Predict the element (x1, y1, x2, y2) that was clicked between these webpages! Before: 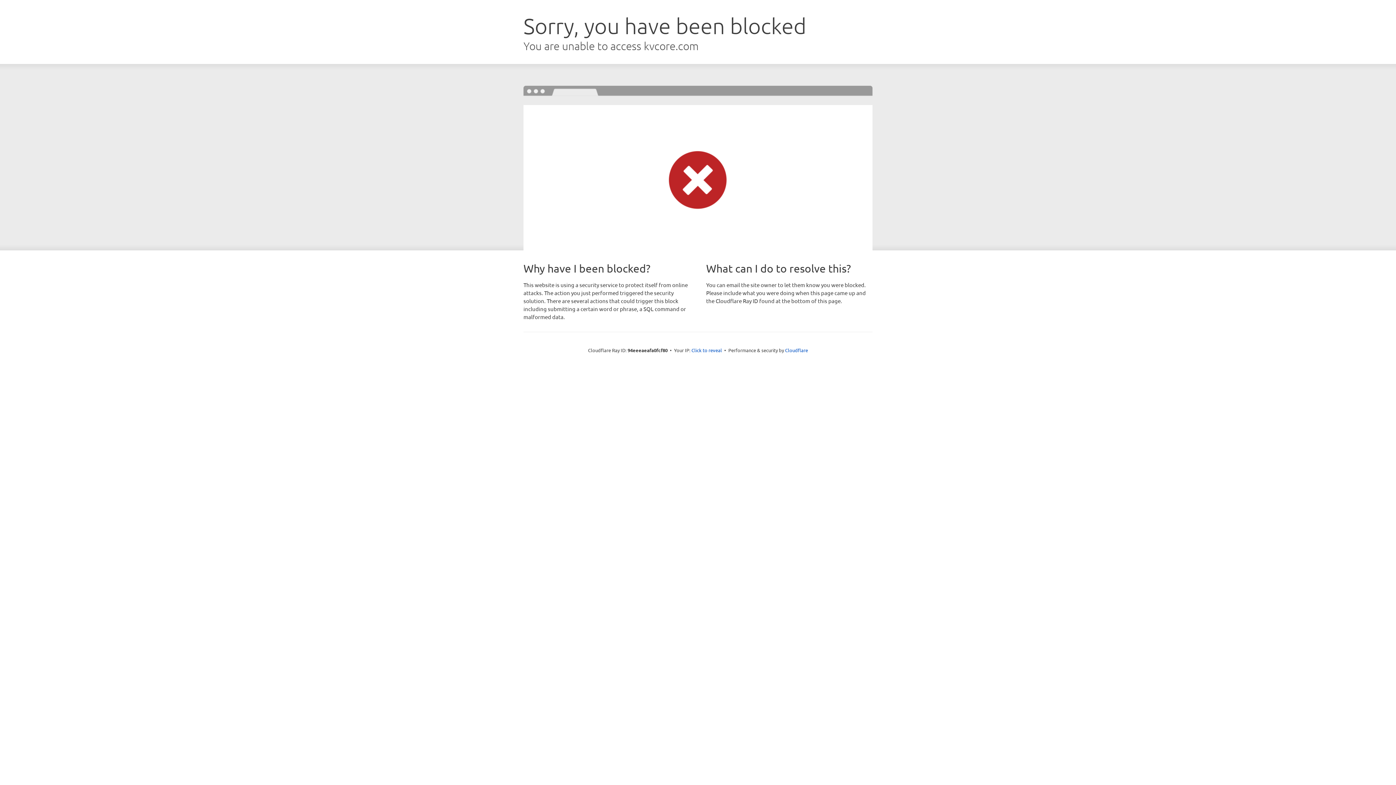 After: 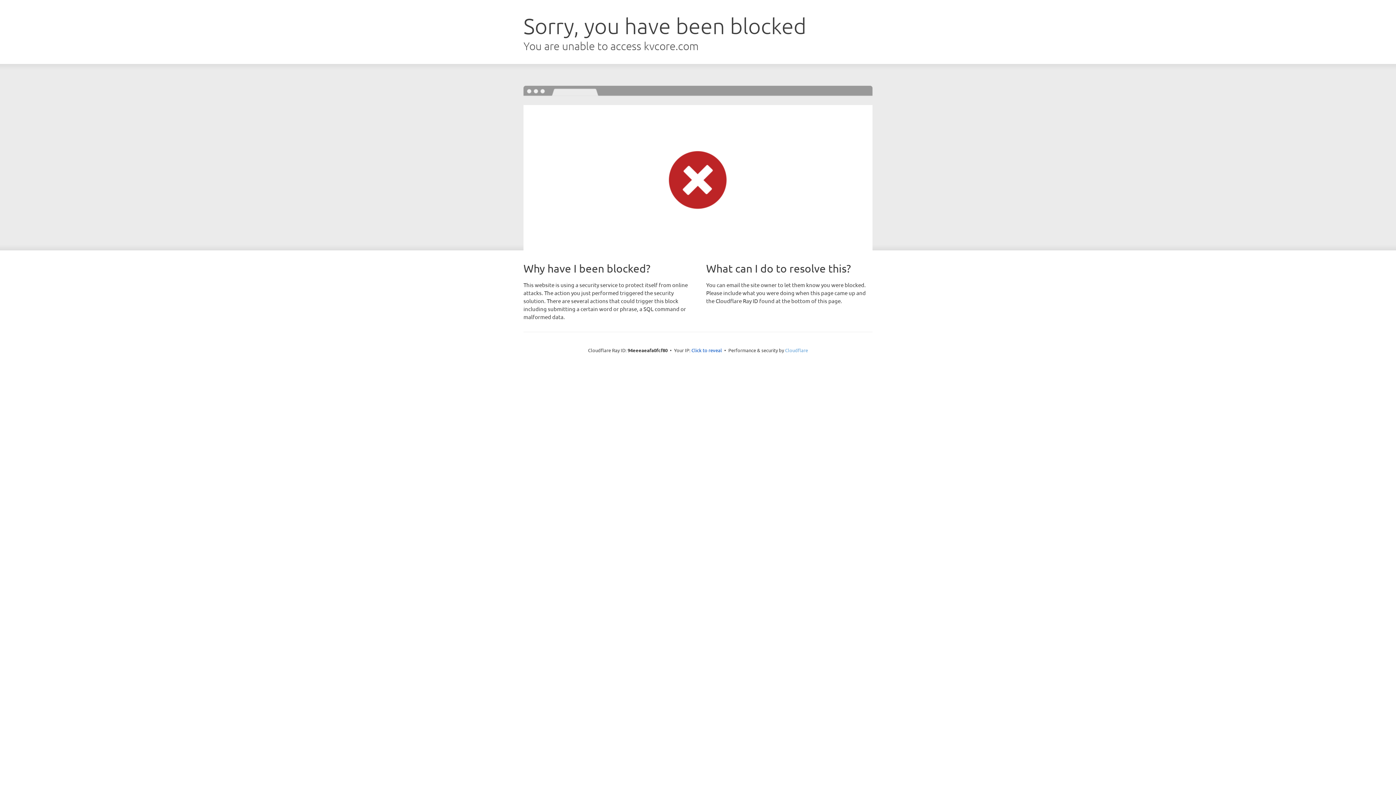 Action: label: Cloudflare bbox: (785, 347, 808, 353)